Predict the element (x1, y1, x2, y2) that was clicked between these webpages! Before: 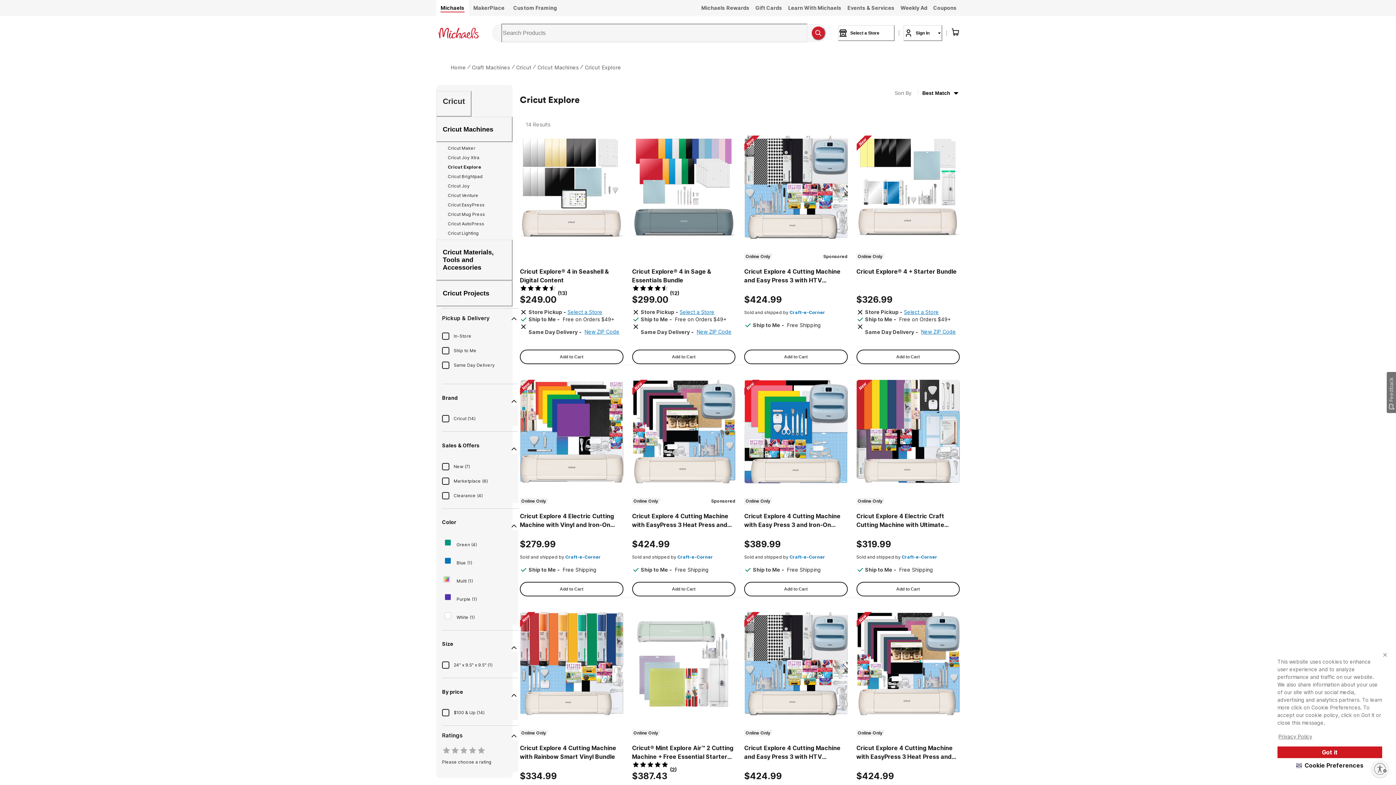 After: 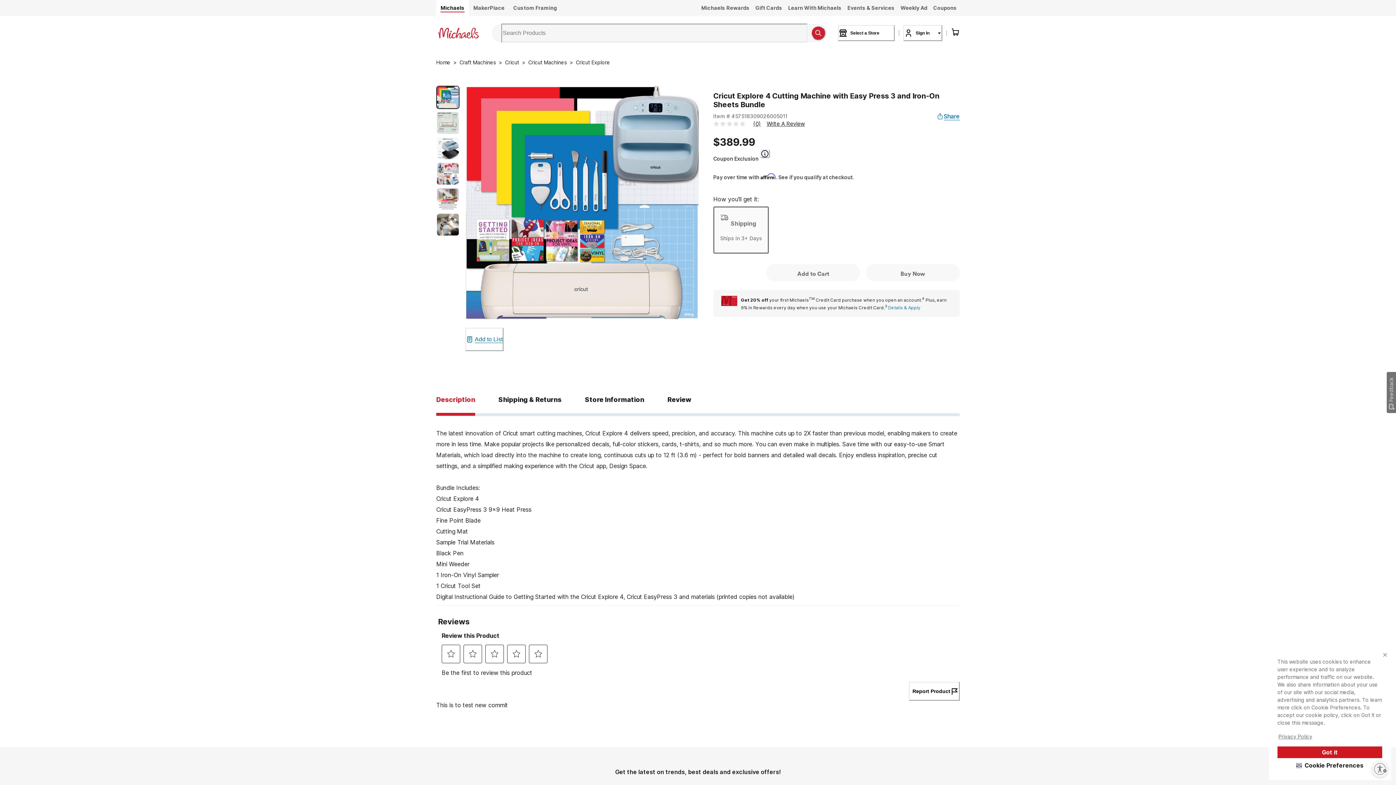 Action: bbox: (744, 380, 847, 487) label: Link to Cricut Explore 4 Cutting Machine with Easy Press 3 and Iron-On Sheets Bundle detail page